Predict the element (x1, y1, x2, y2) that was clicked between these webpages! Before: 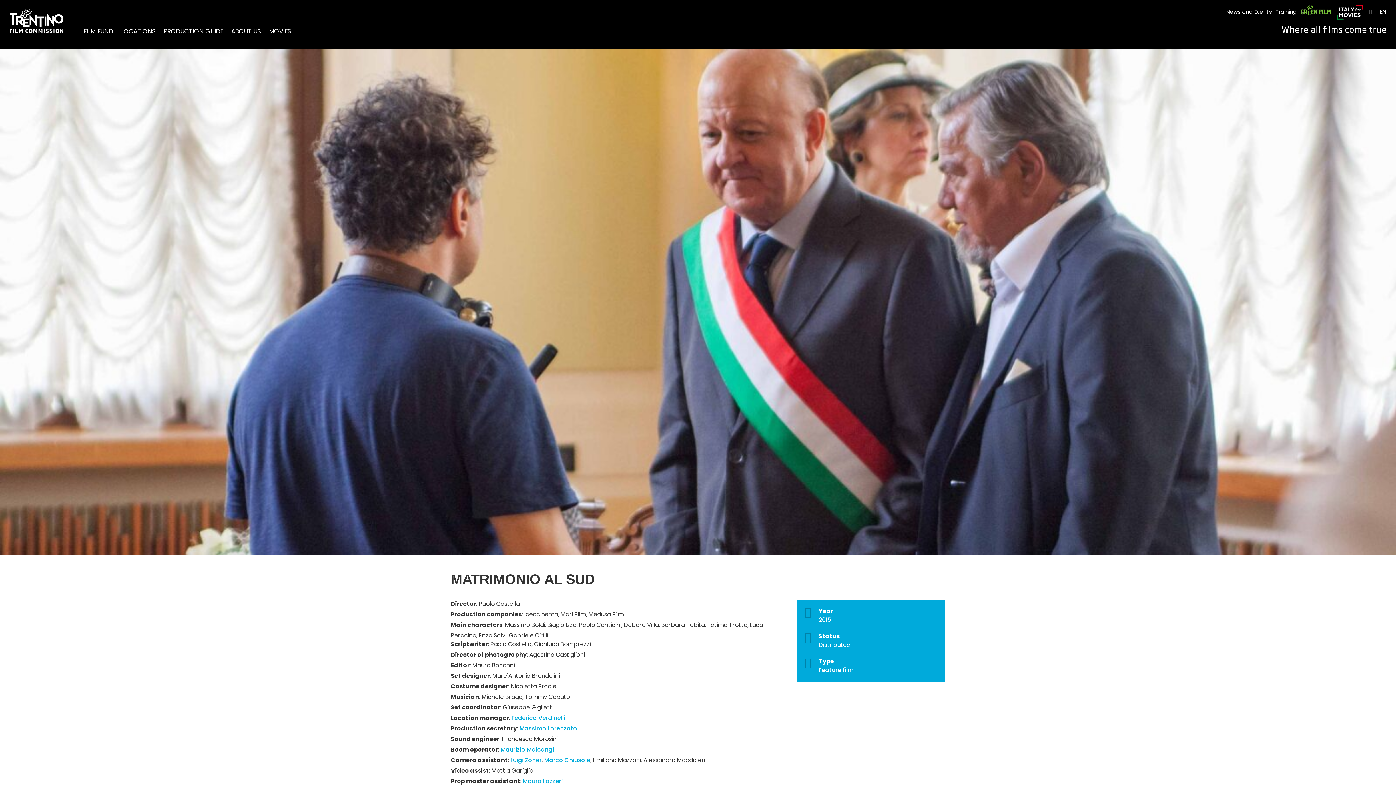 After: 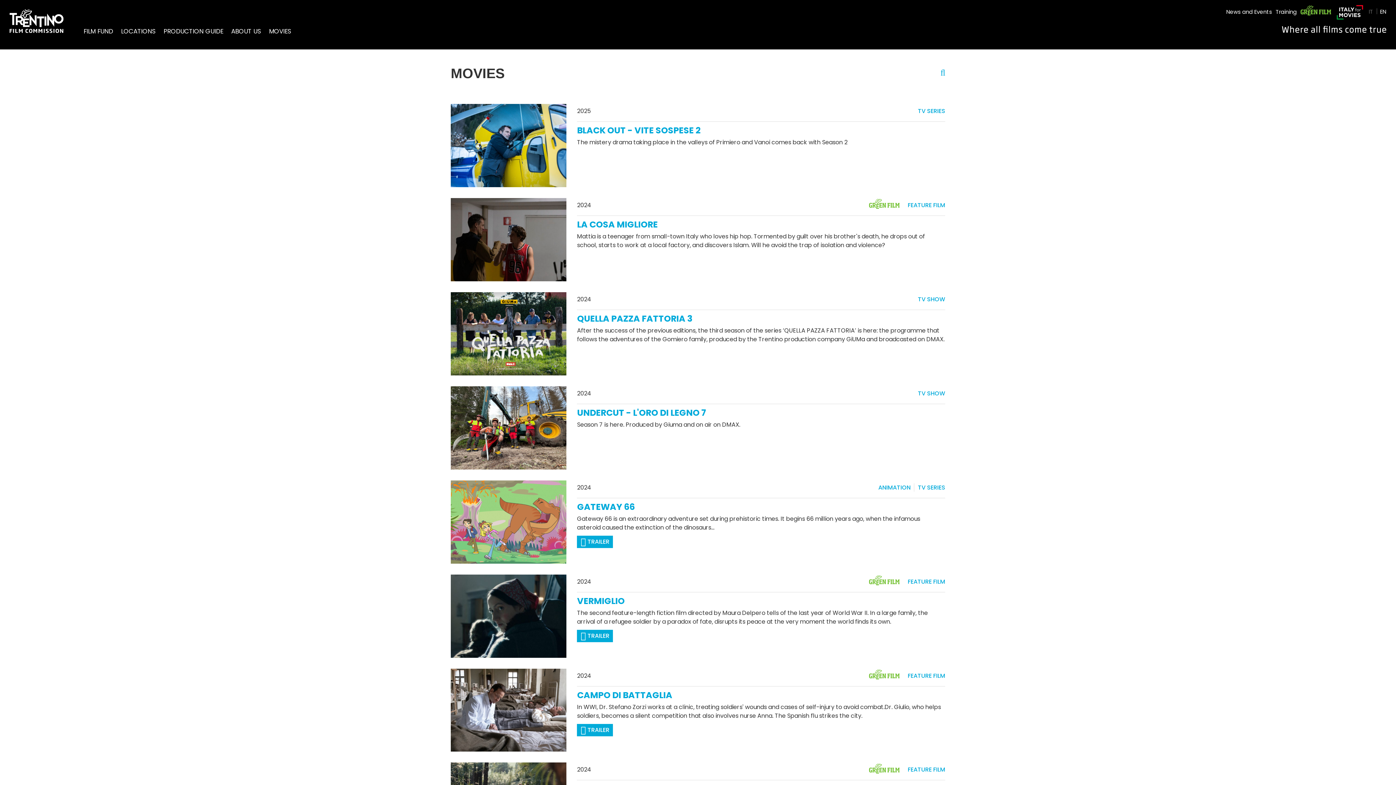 Action: label: MOVIES bbox: (269, 26, 291, 35)